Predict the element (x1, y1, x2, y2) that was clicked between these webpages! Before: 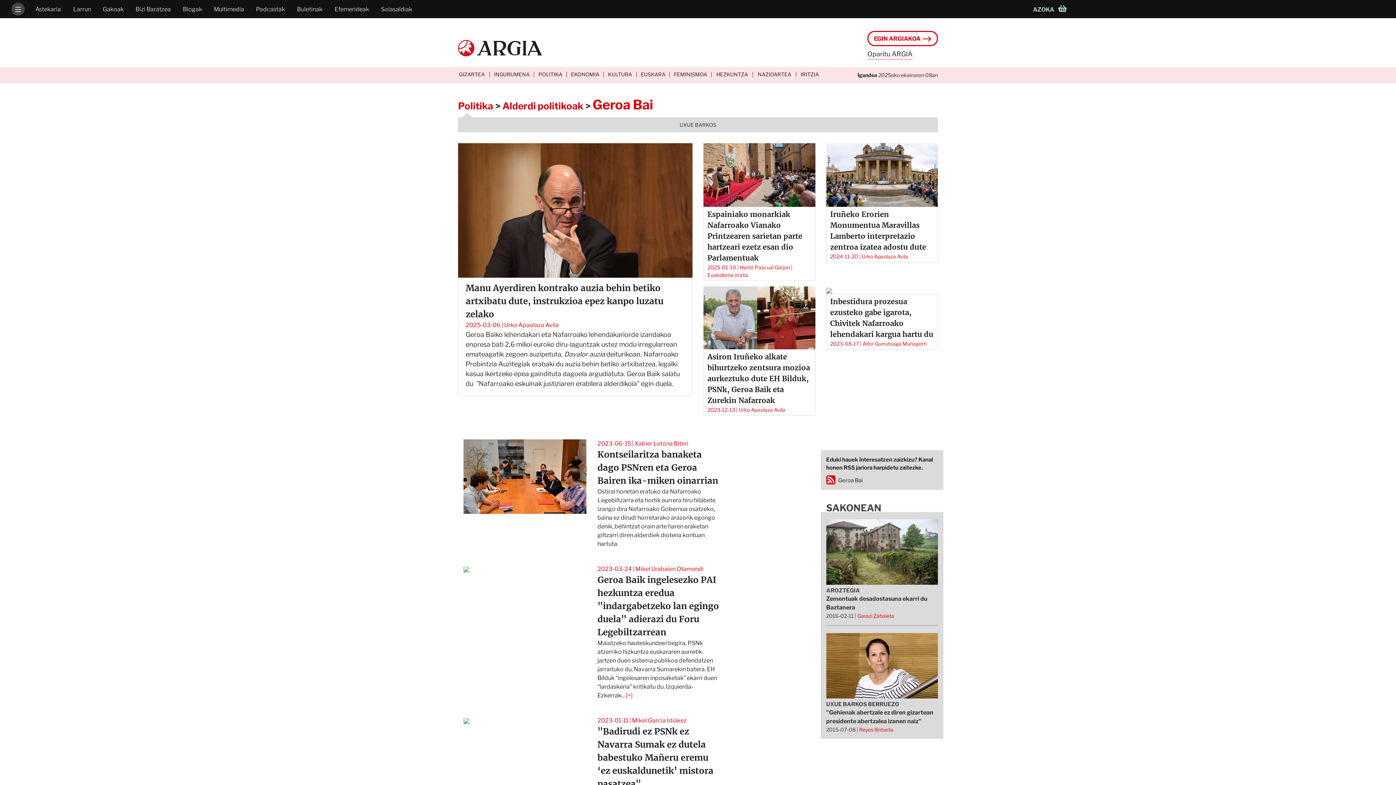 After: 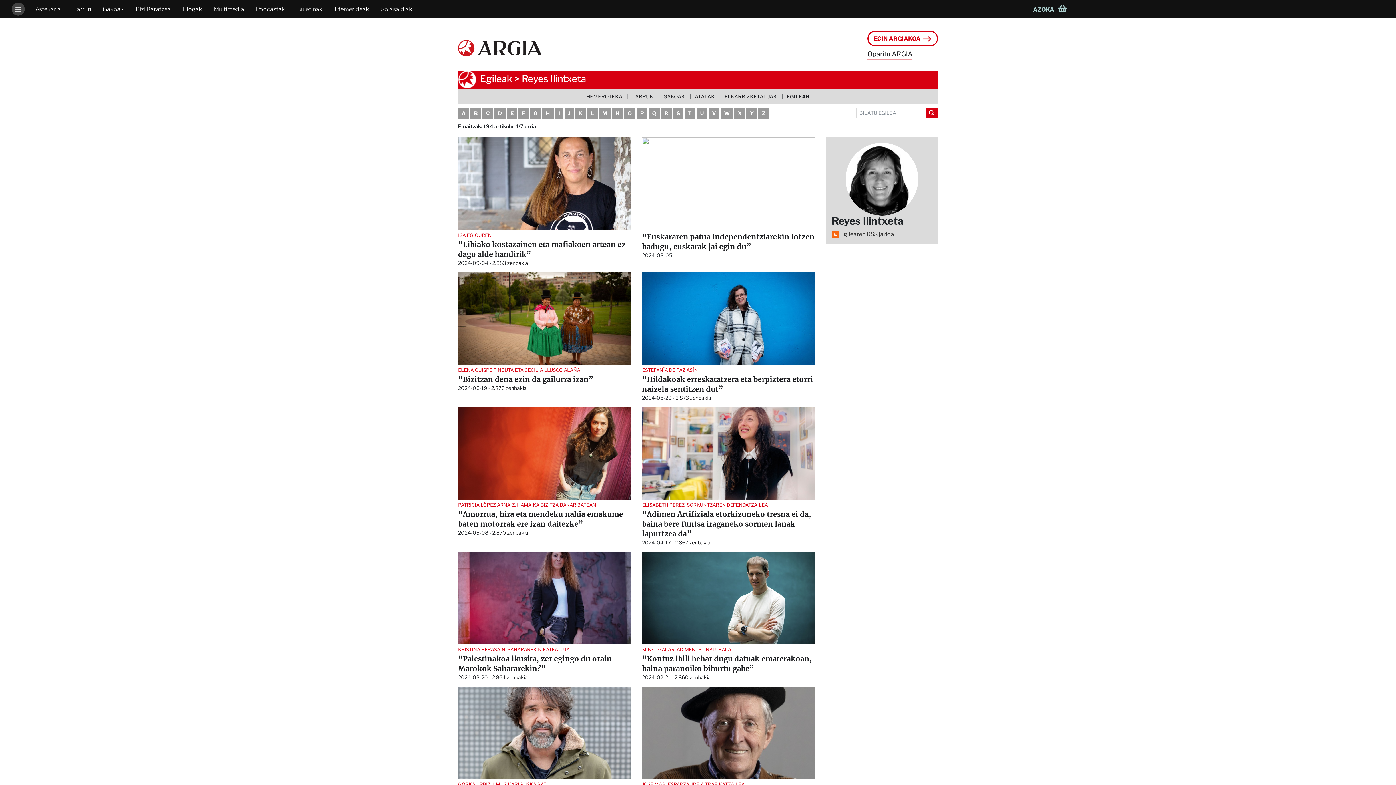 Action: bbox: (859, 727, 893, 733) label: Reyes Ilintxeta